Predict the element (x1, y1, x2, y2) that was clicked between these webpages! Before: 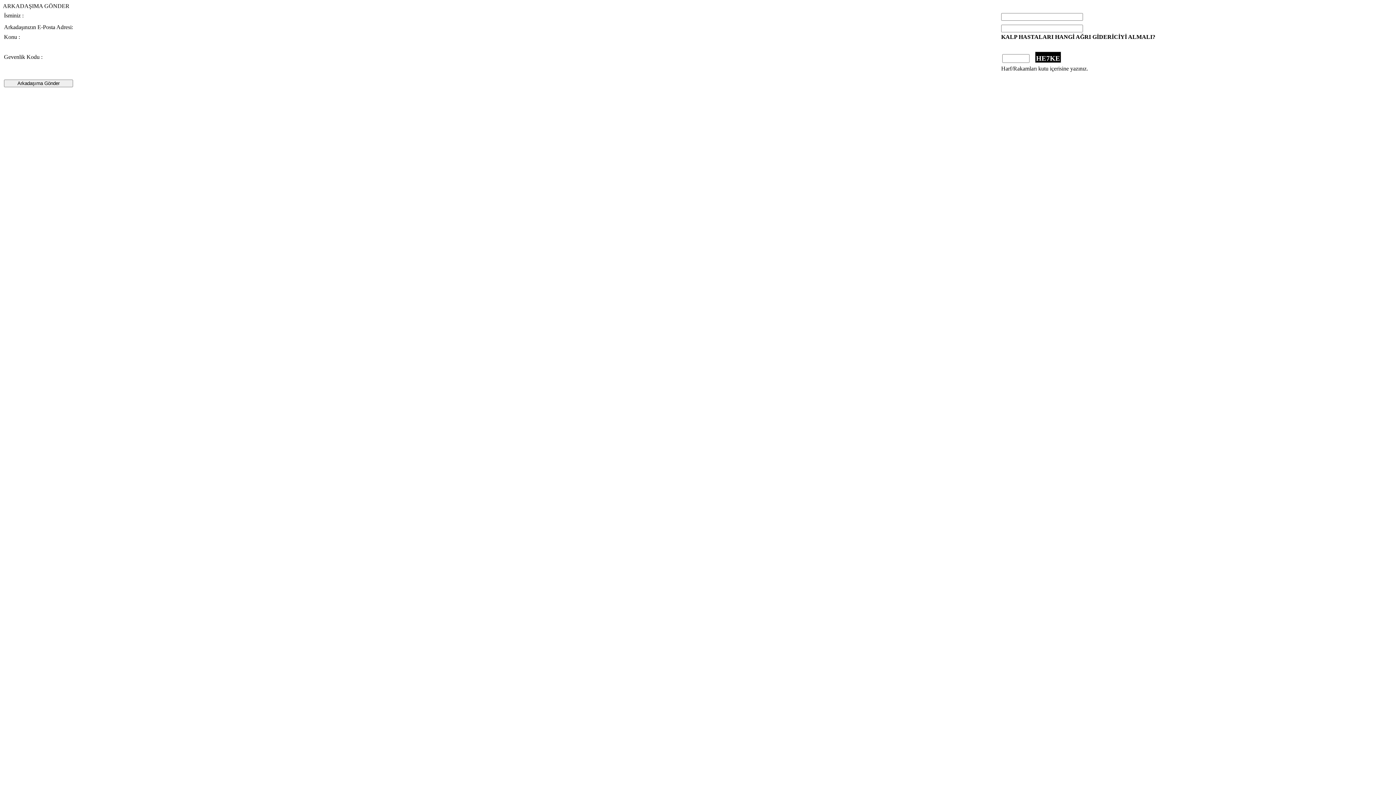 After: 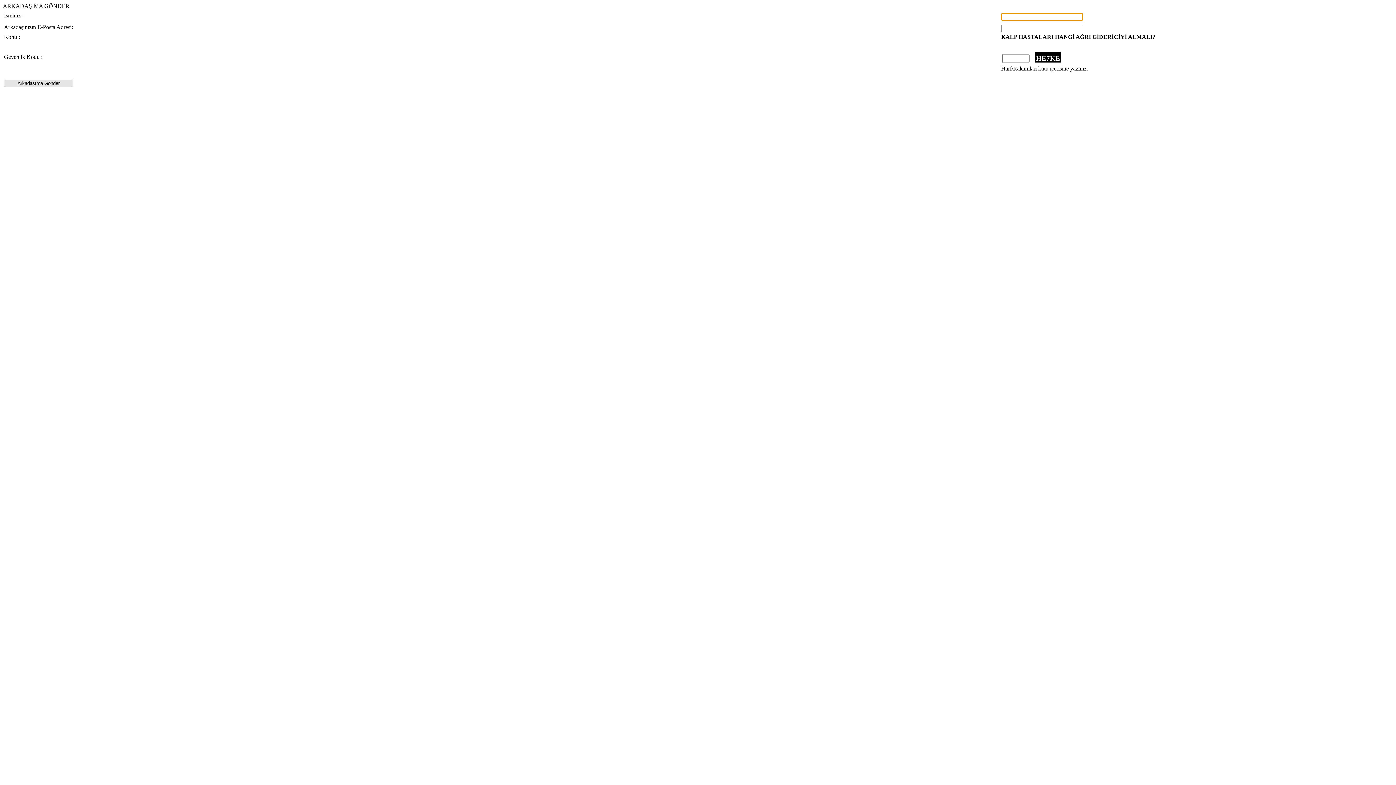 Action: bbox: (4, 79, 73, 87) label: Arkadaşıma Gönder